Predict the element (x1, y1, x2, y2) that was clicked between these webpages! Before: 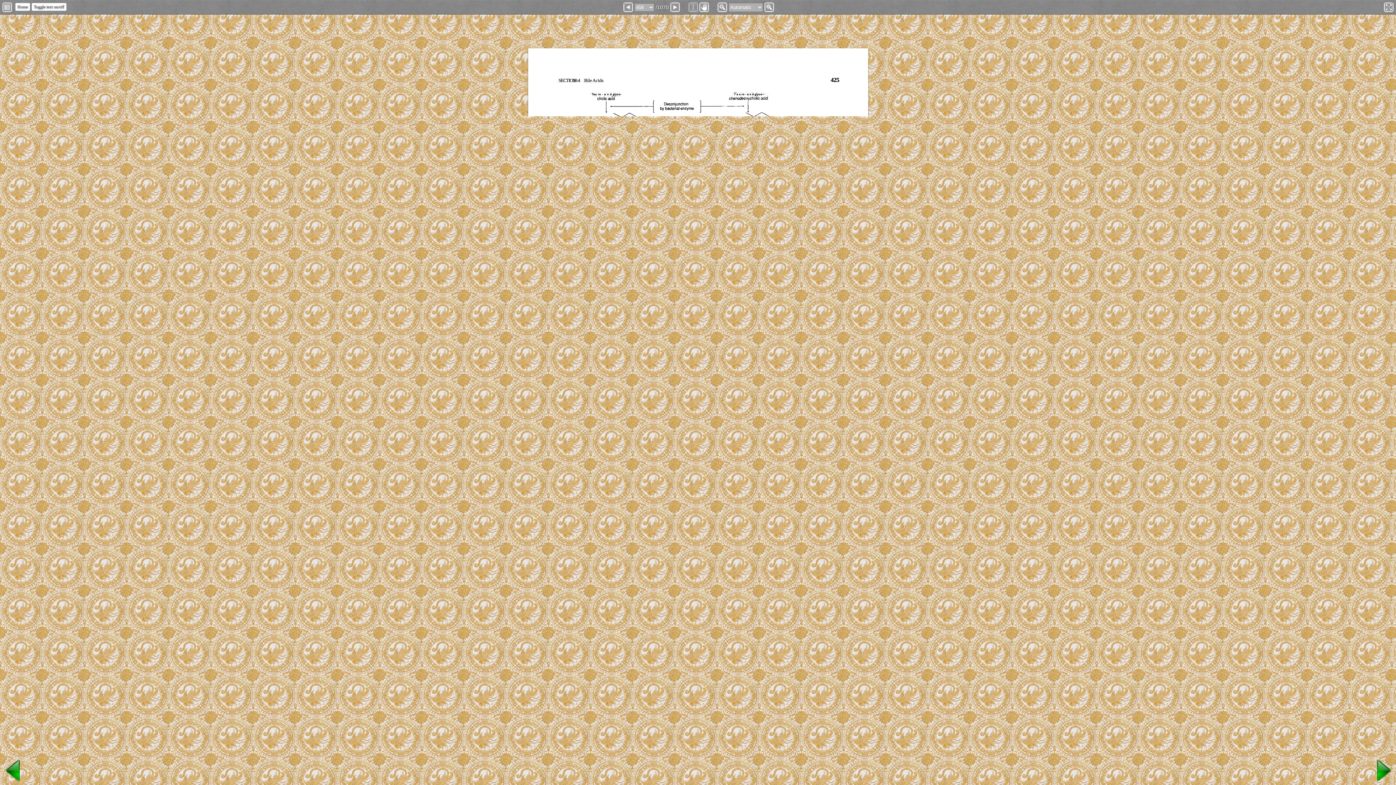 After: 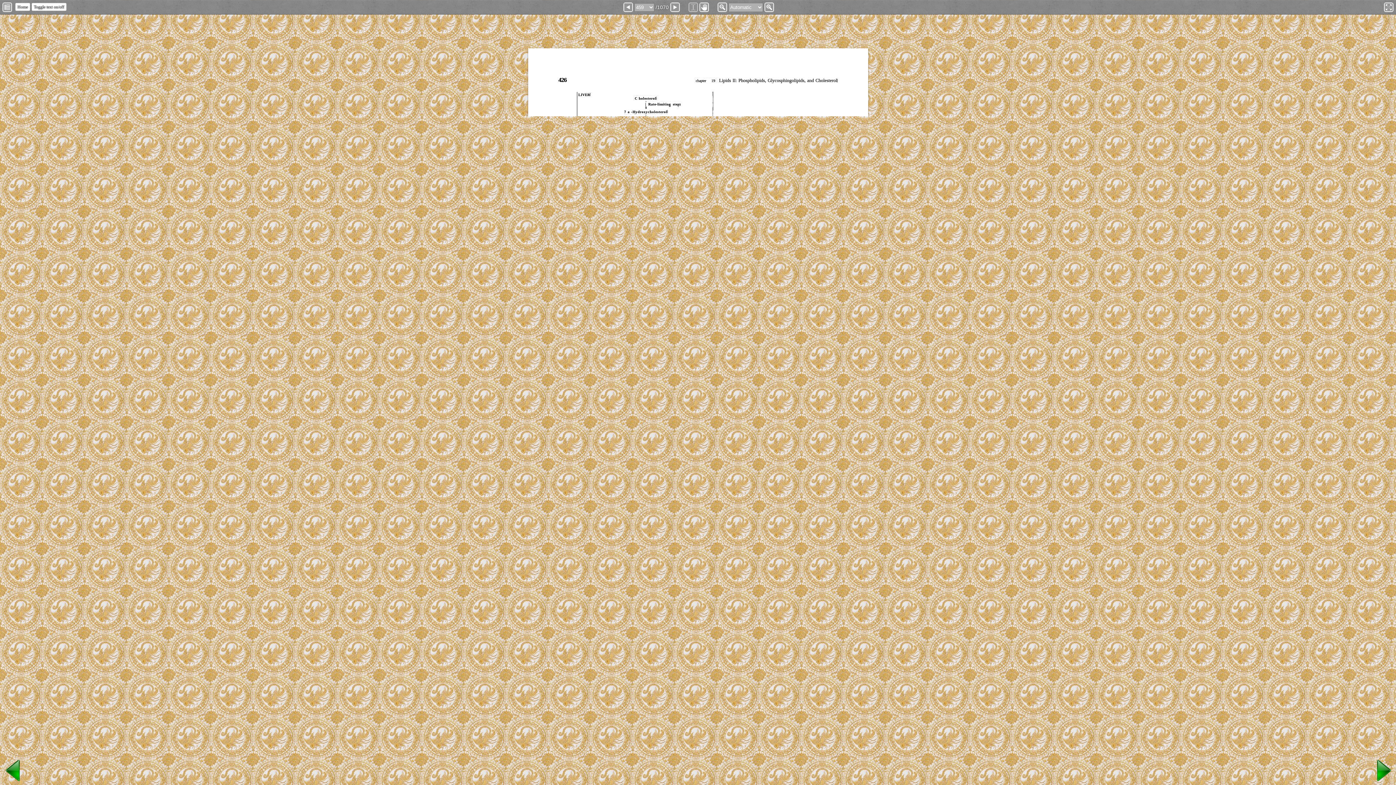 Action: bbox: (1370, 778, 1396, 785)